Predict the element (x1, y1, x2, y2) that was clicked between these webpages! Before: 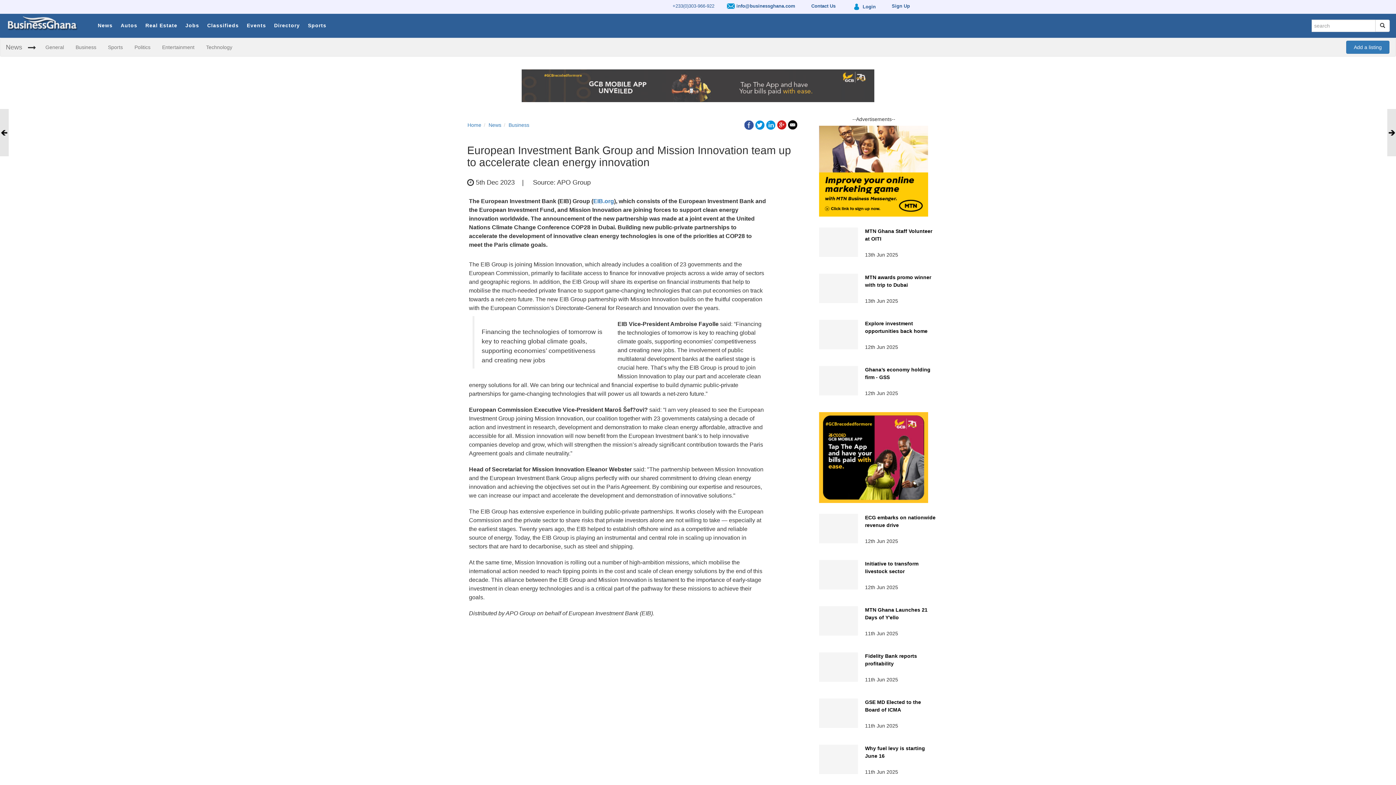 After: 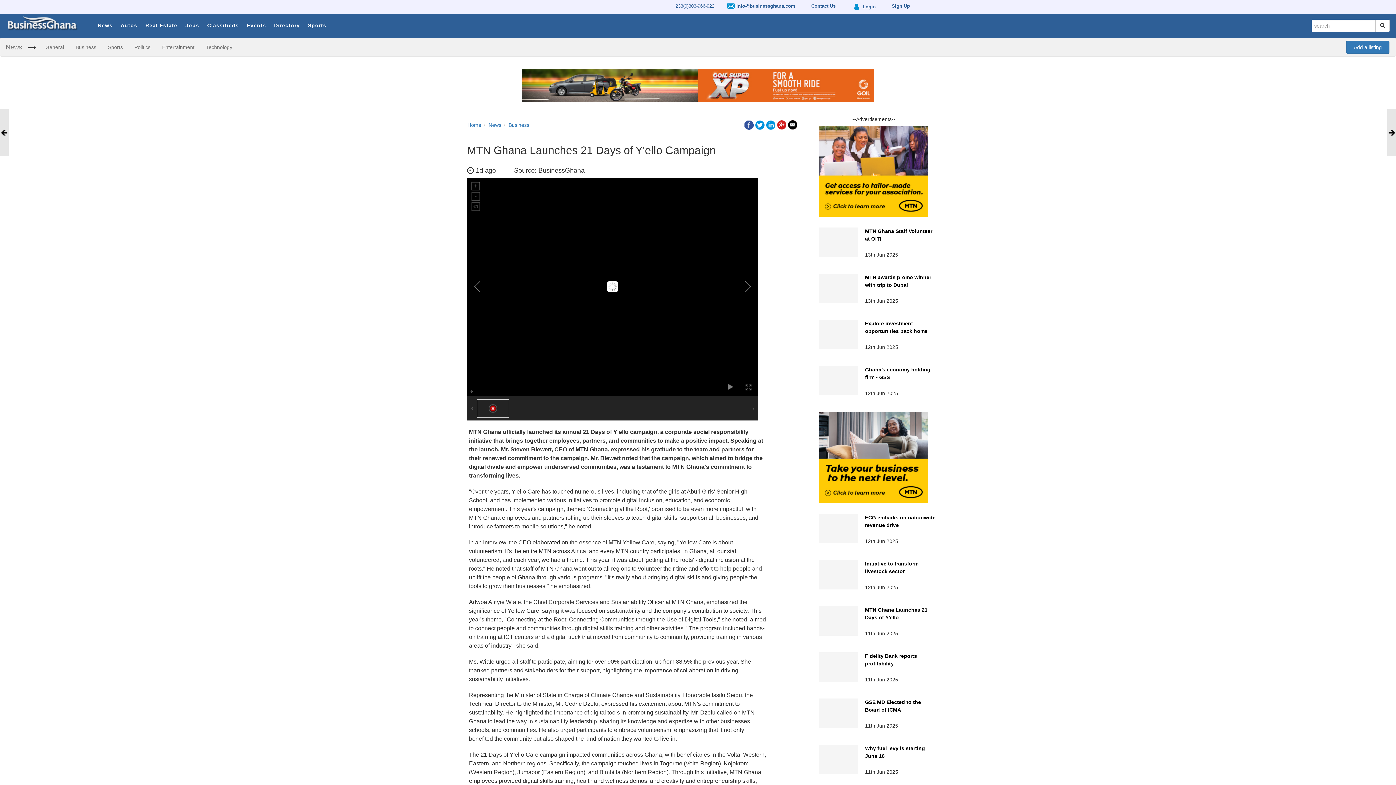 Action: bbox: (819, 606, 858, 636)